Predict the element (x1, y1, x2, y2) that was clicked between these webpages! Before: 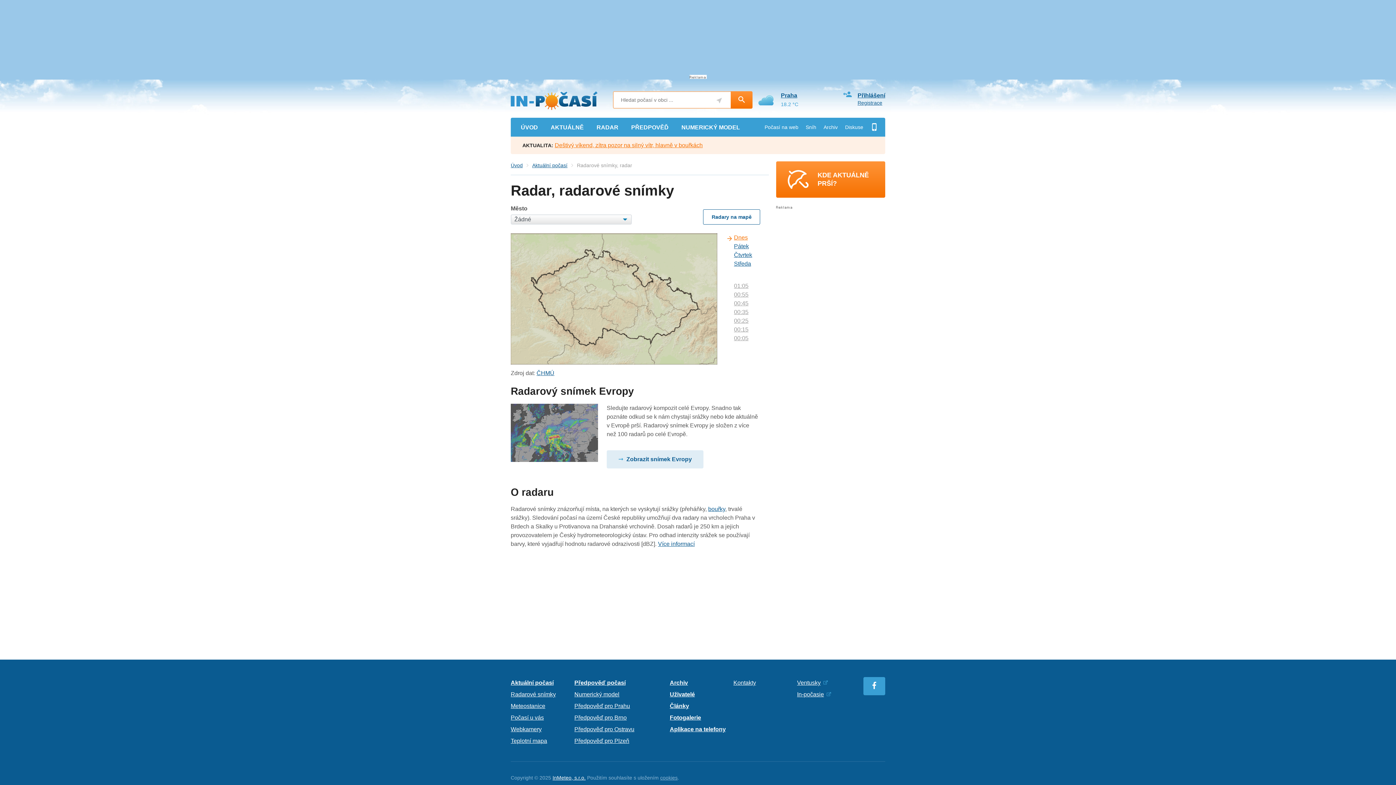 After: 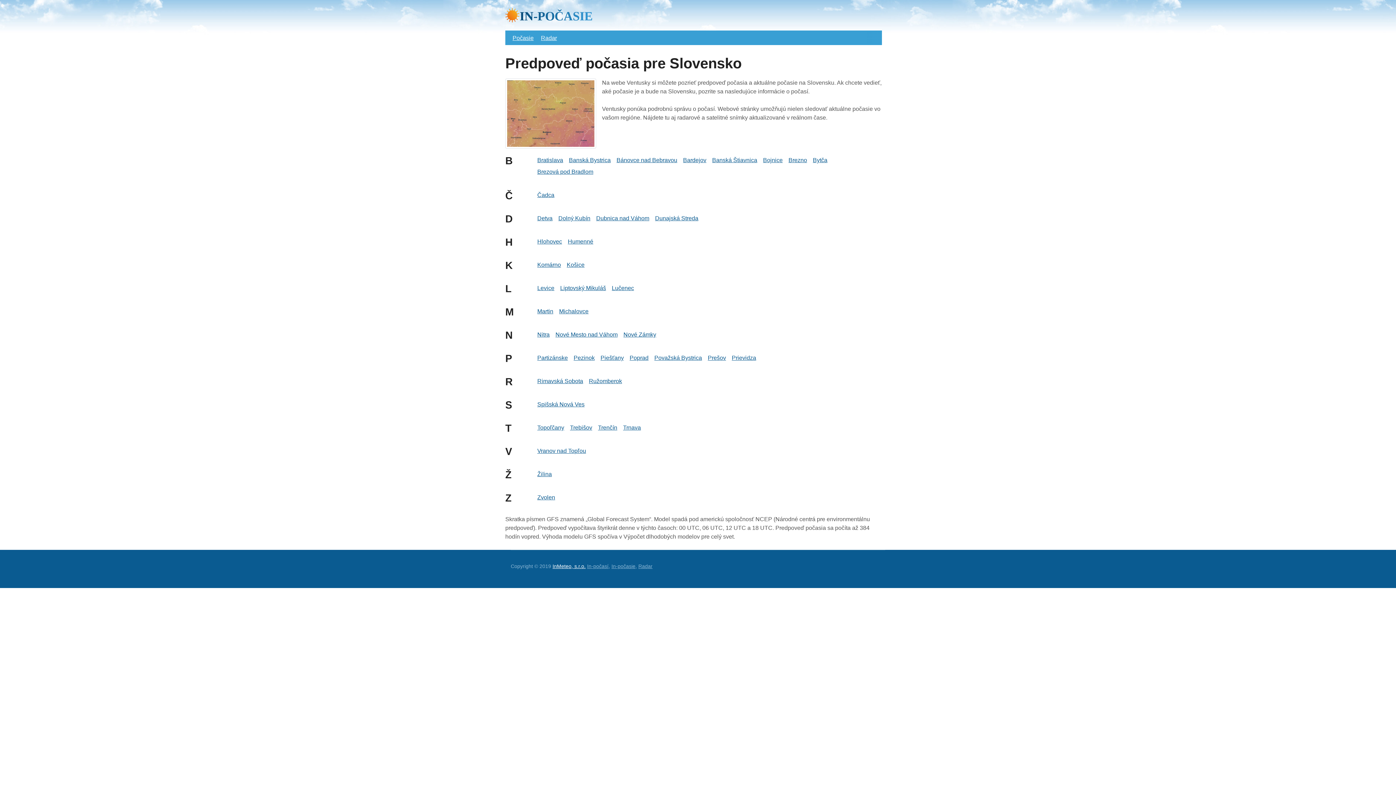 Action: label: In-počasie bbox: (797, 691, 831, 697)